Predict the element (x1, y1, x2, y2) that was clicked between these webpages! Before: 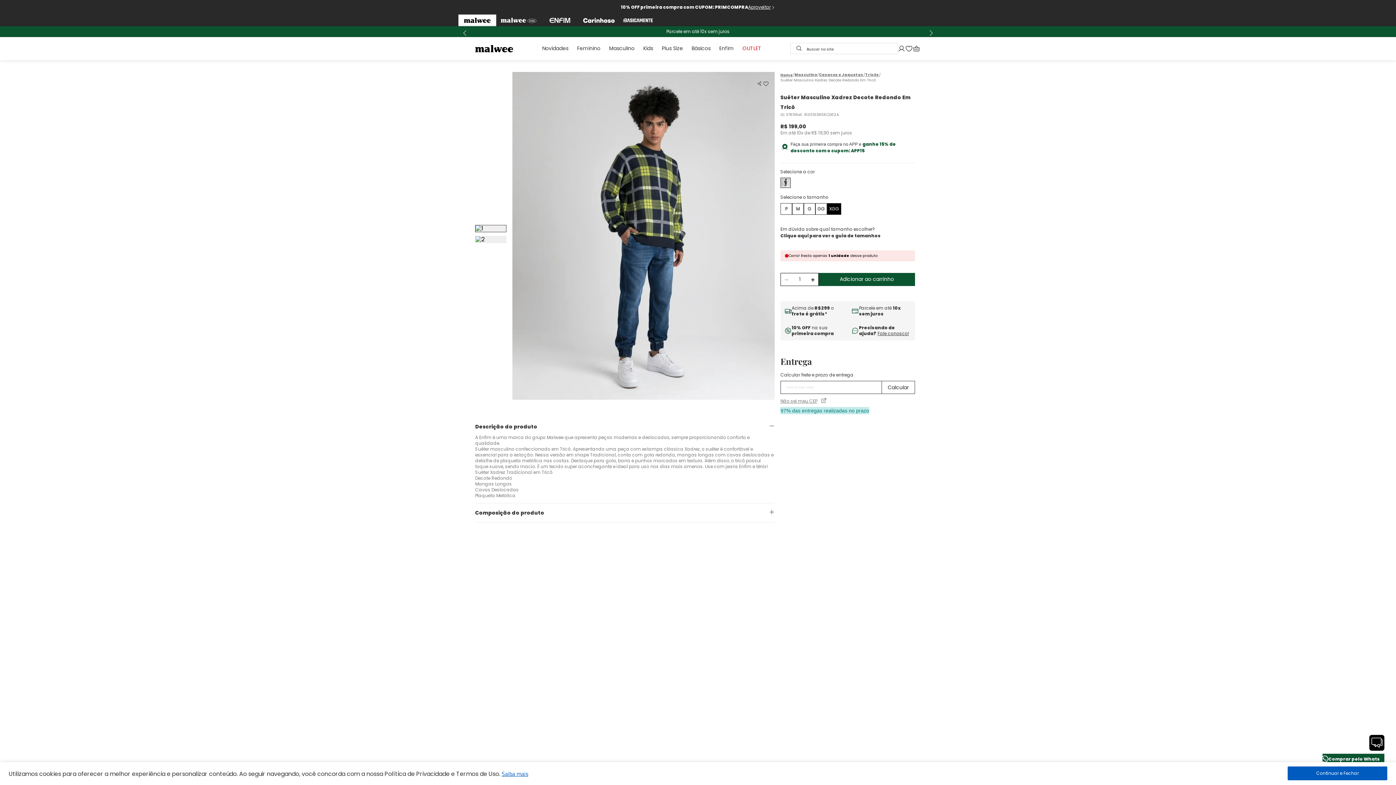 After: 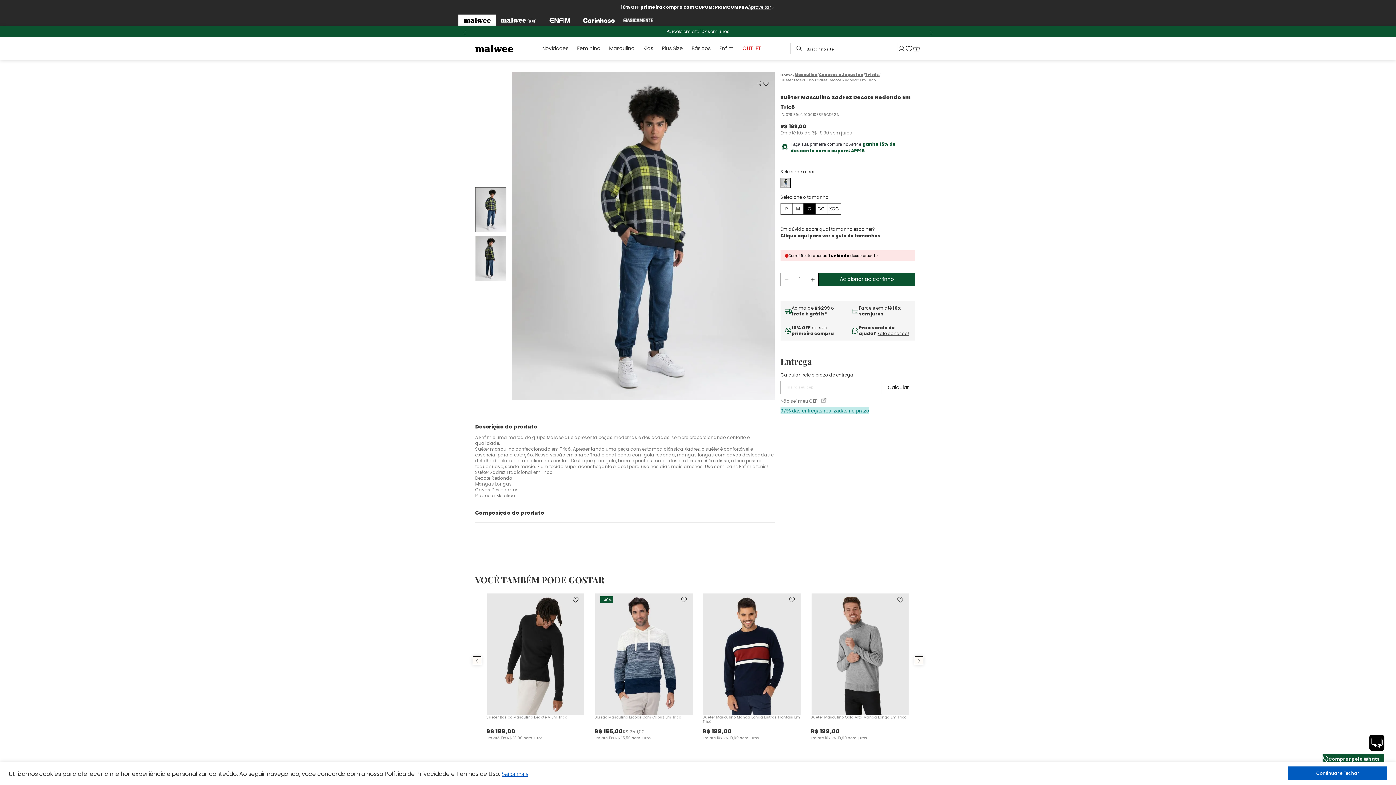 Action: bbox: (803, 178, 815, 190) label: G